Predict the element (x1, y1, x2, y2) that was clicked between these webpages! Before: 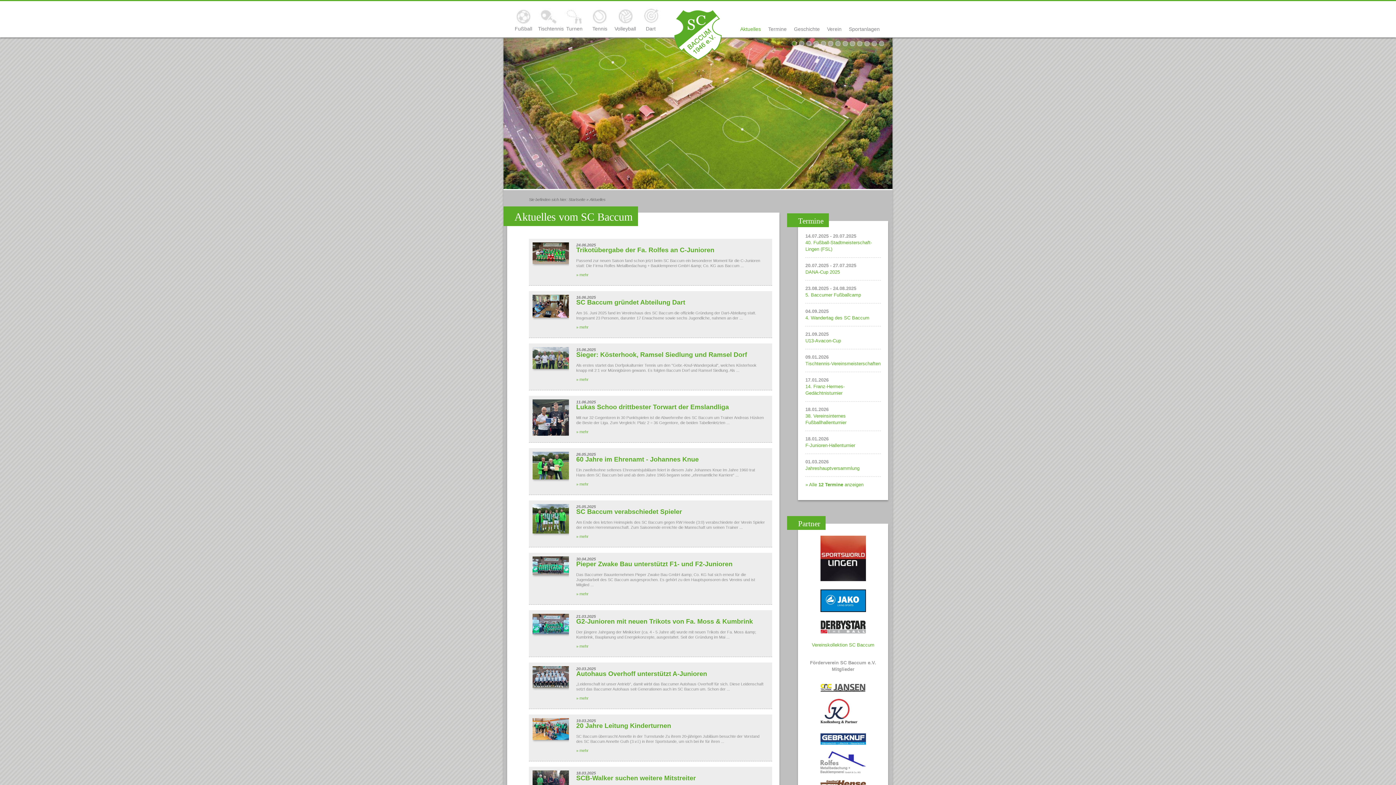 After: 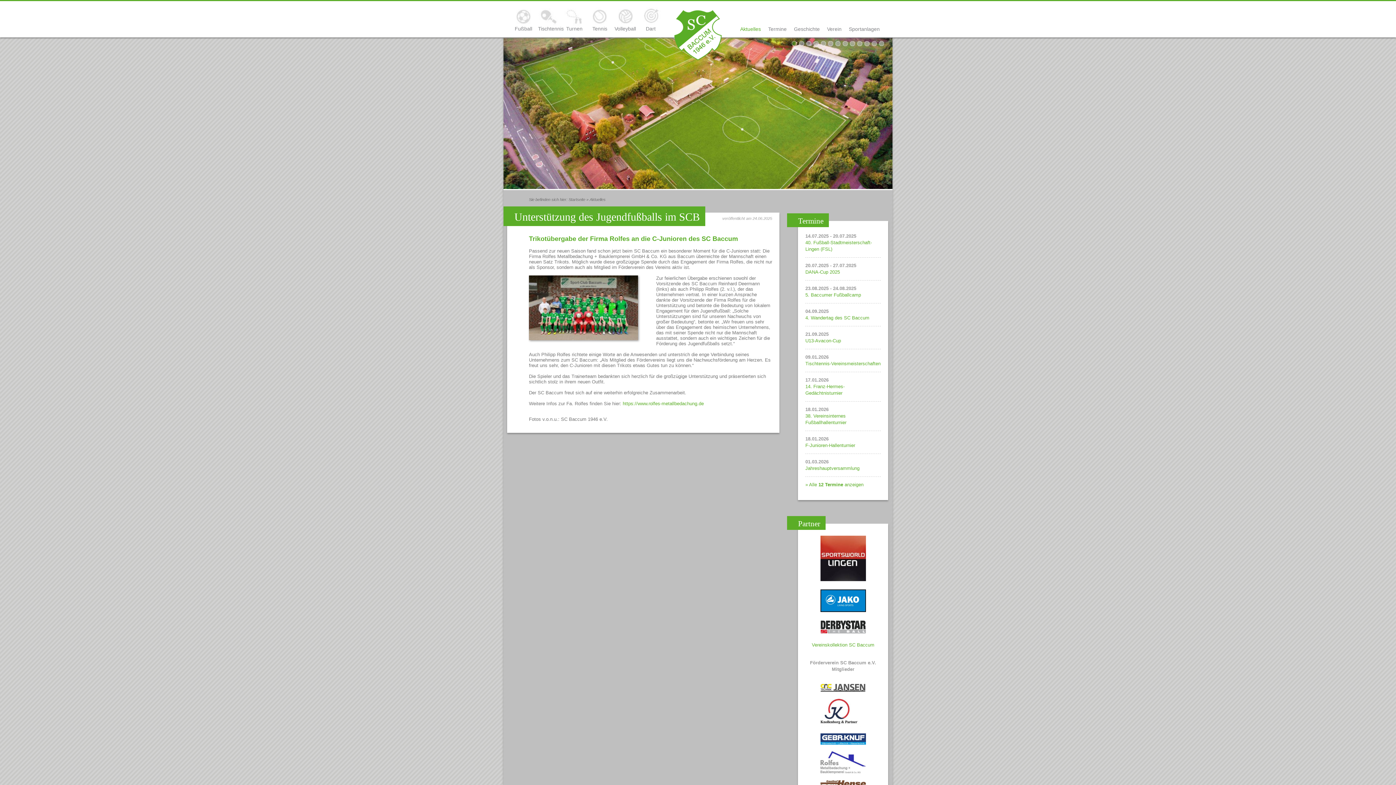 Action: label: Trikotübergabe der Fa. Rolfes an C-Junioren bbox: (576, 246, 714, 253)